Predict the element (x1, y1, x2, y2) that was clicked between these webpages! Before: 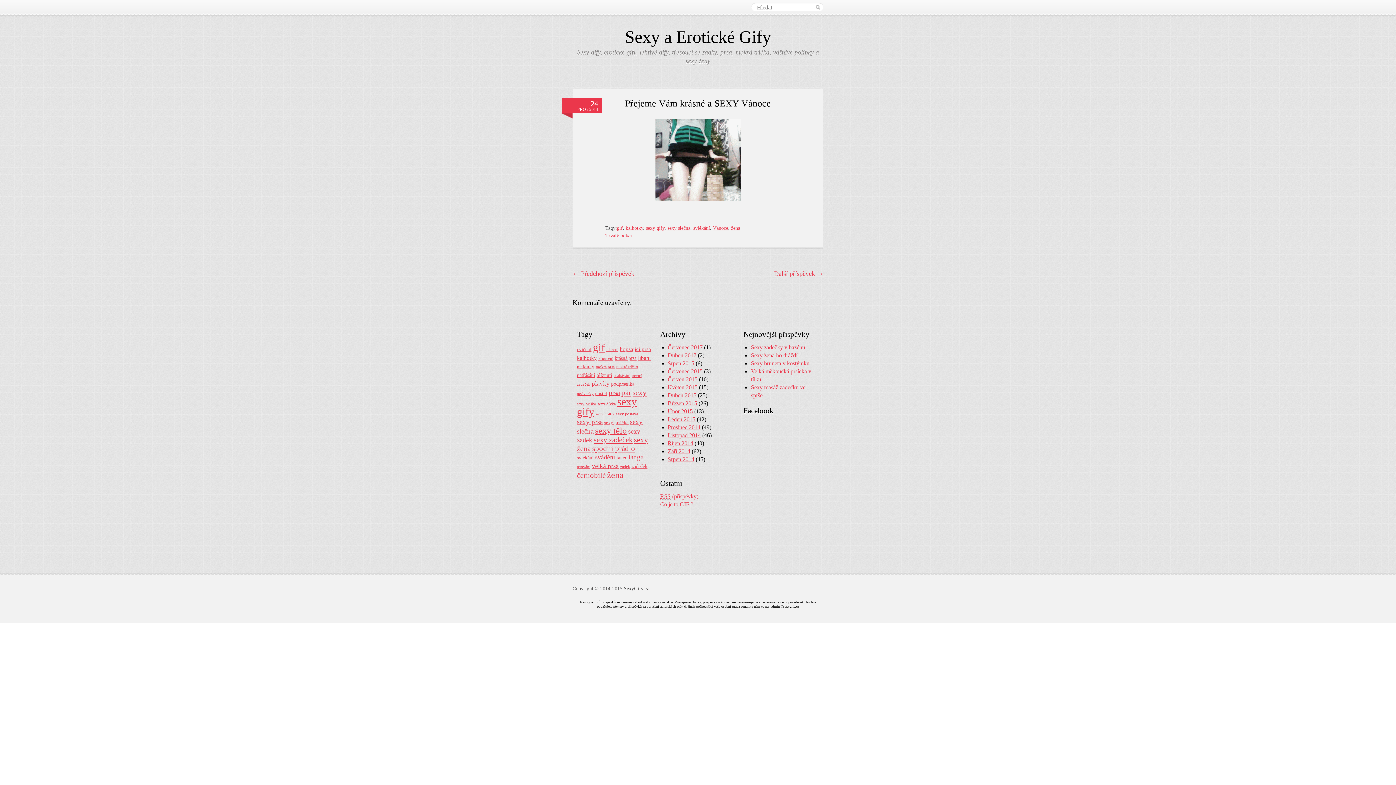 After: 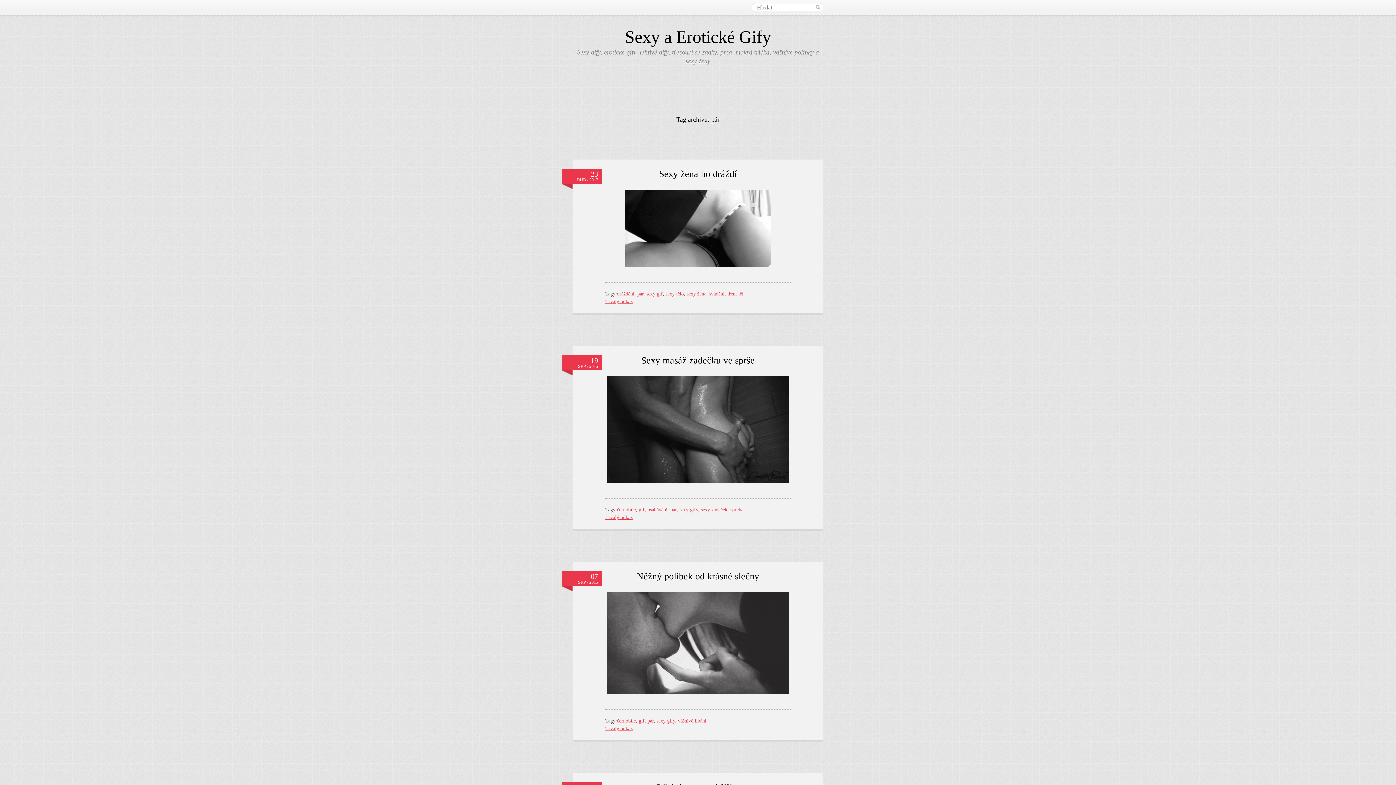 Action: label: pár (59 položek) bbox: (621, 388, 631, 396)